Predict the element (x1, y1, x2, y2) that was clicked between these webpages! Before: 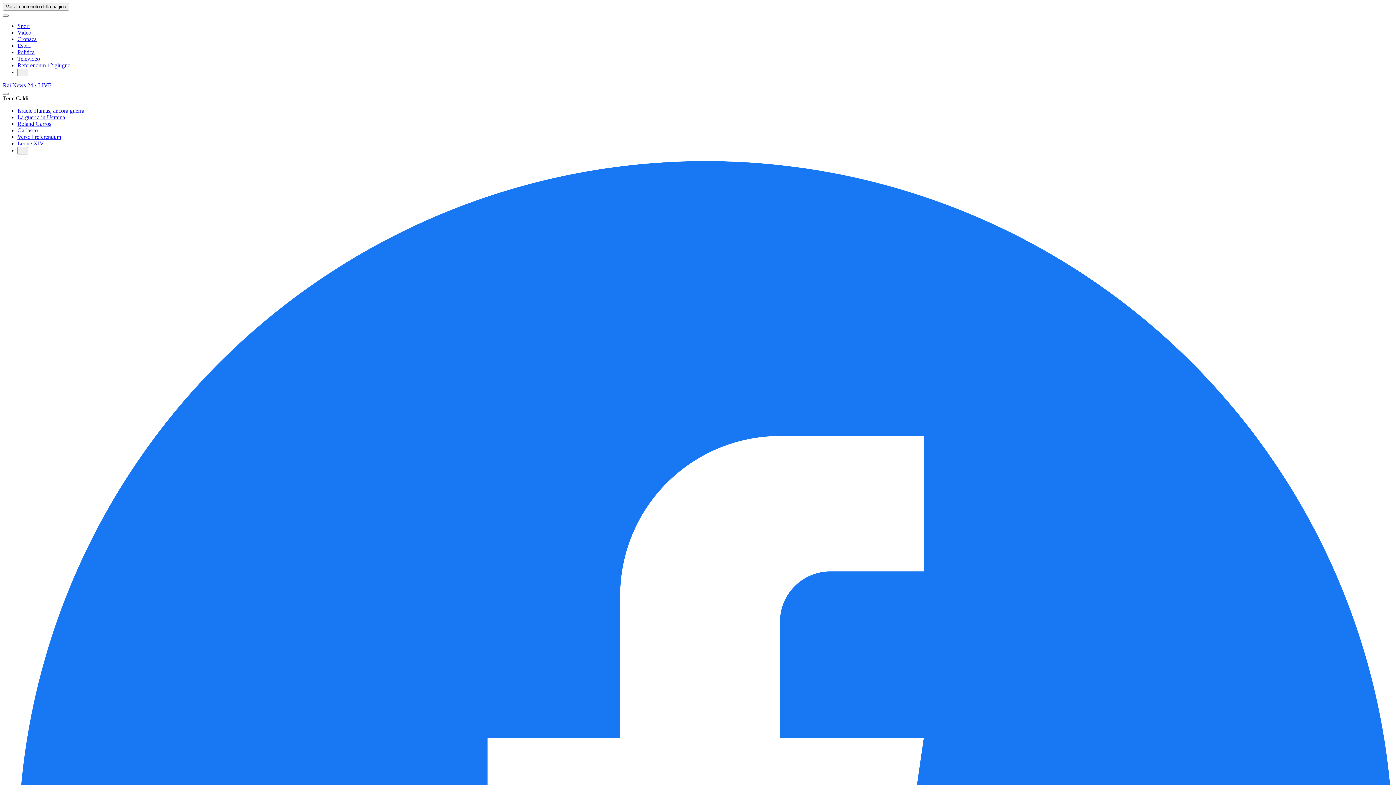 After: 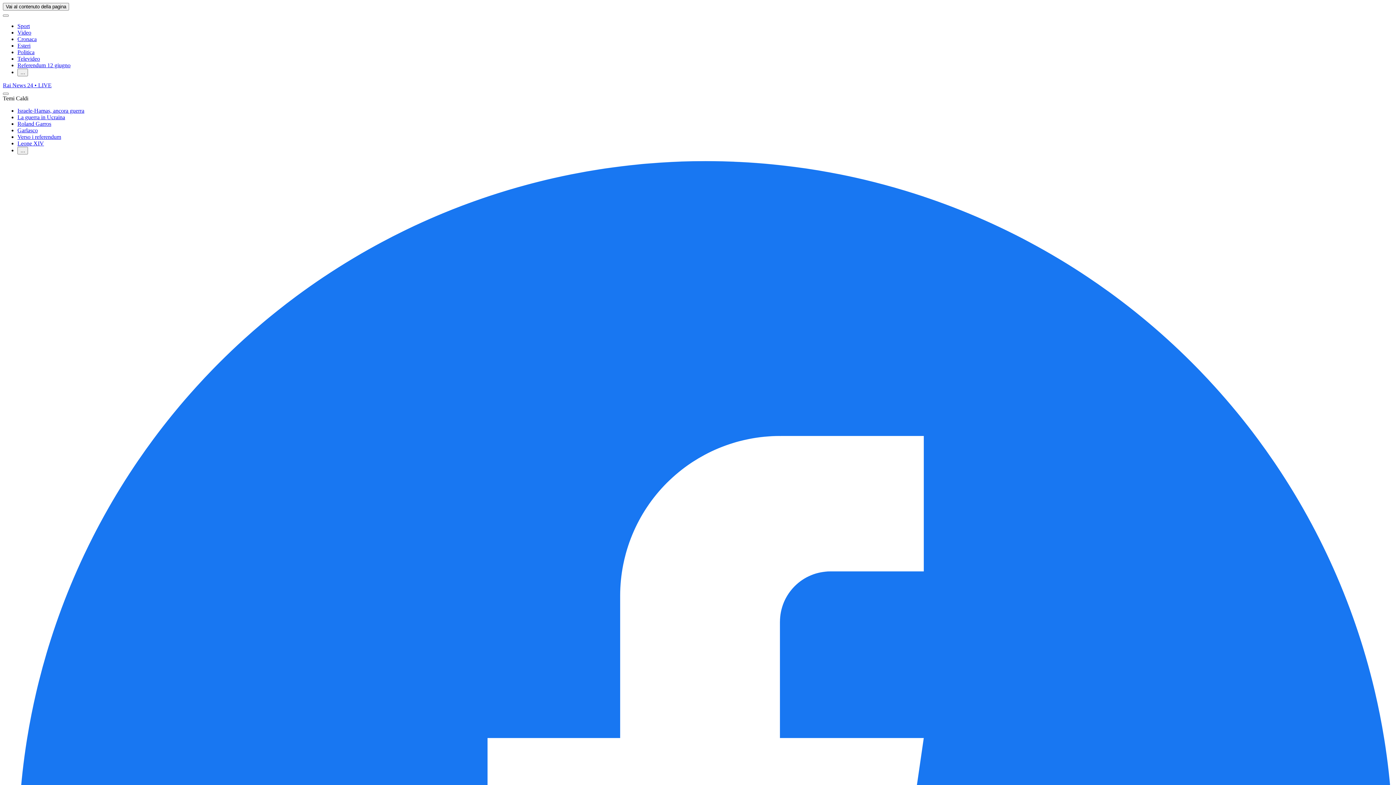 Action: bbox: (17, 140, 44, 146) label: Leone XIV